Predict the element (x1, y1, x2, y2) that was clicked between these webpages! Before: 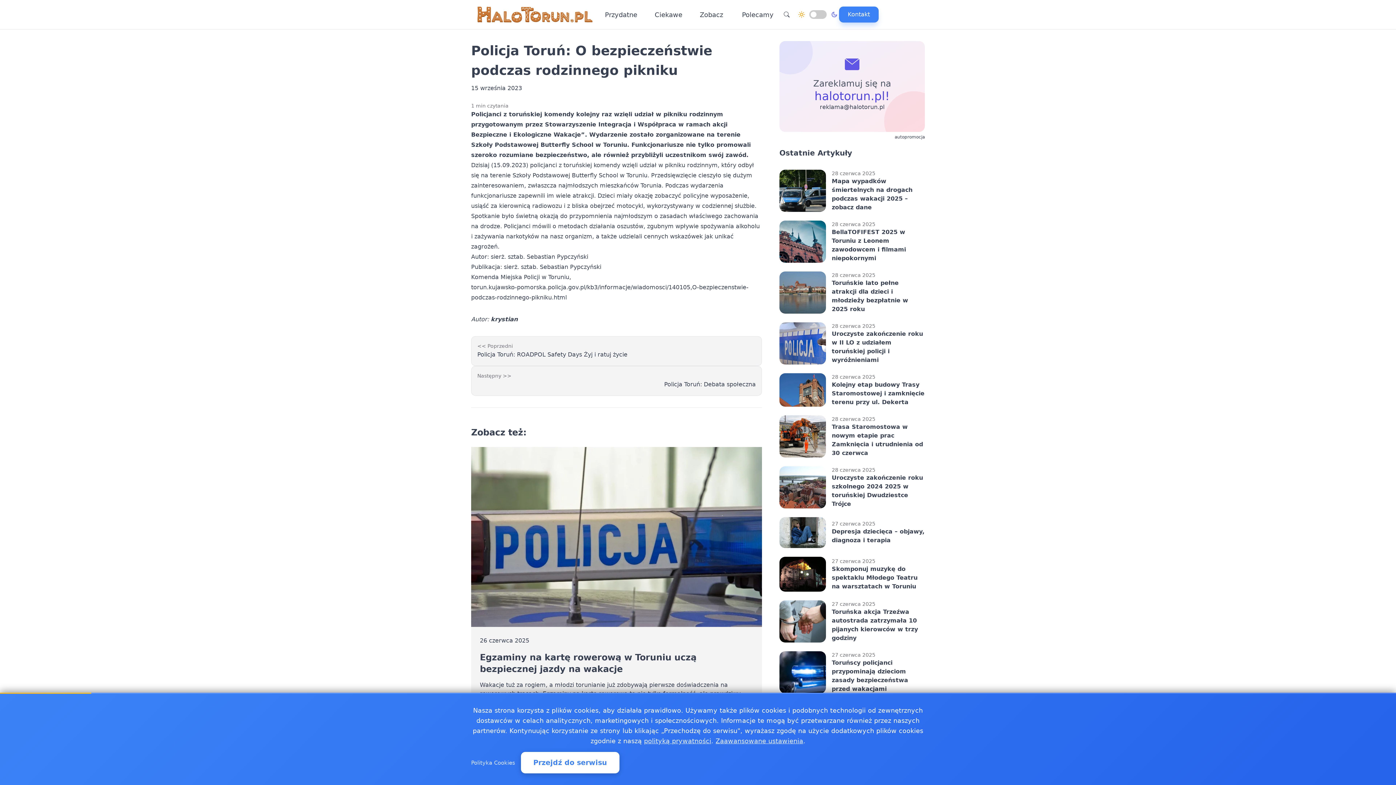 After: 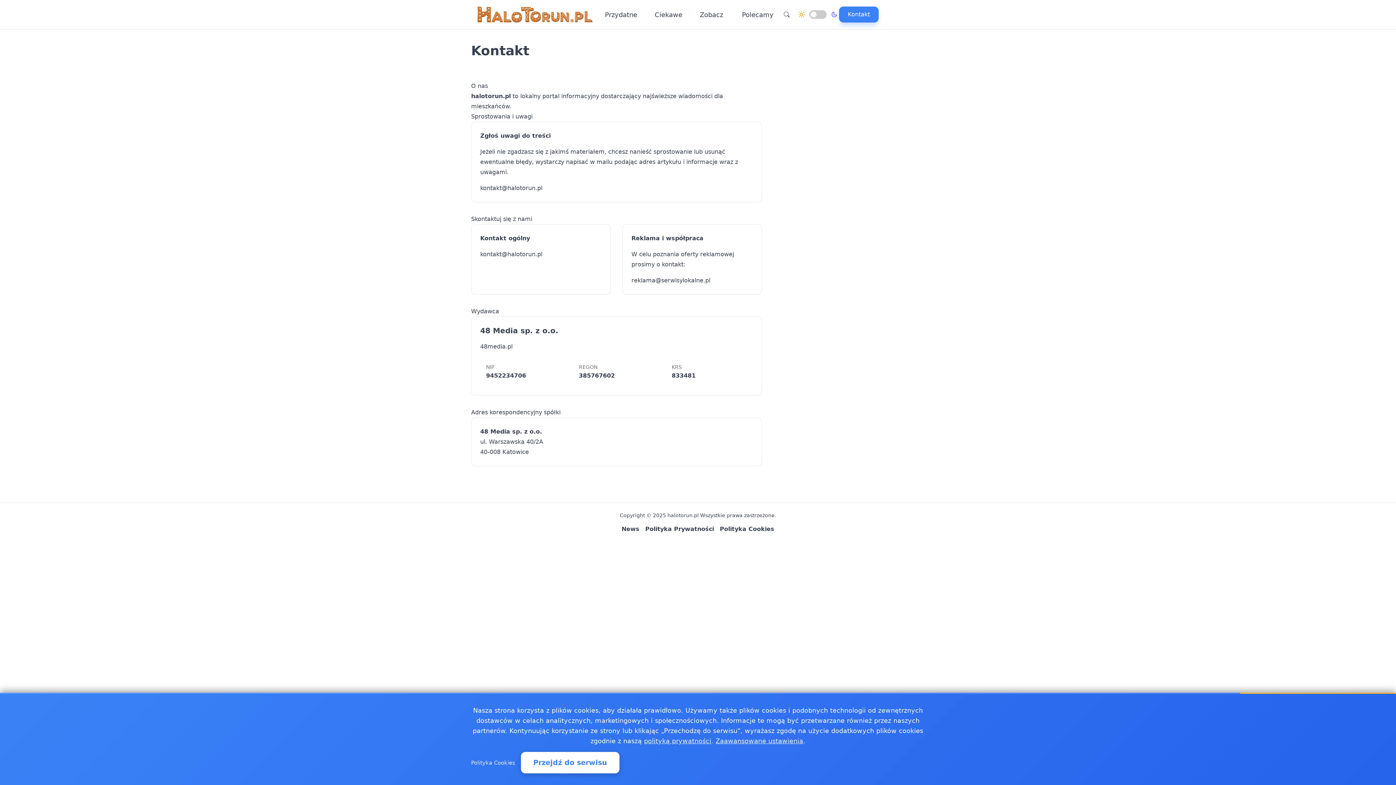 Action: label: Zareklamuj się na
halotorun.pl!
reklama@halotorun.pl bbox: (779, 41, 925, 132)